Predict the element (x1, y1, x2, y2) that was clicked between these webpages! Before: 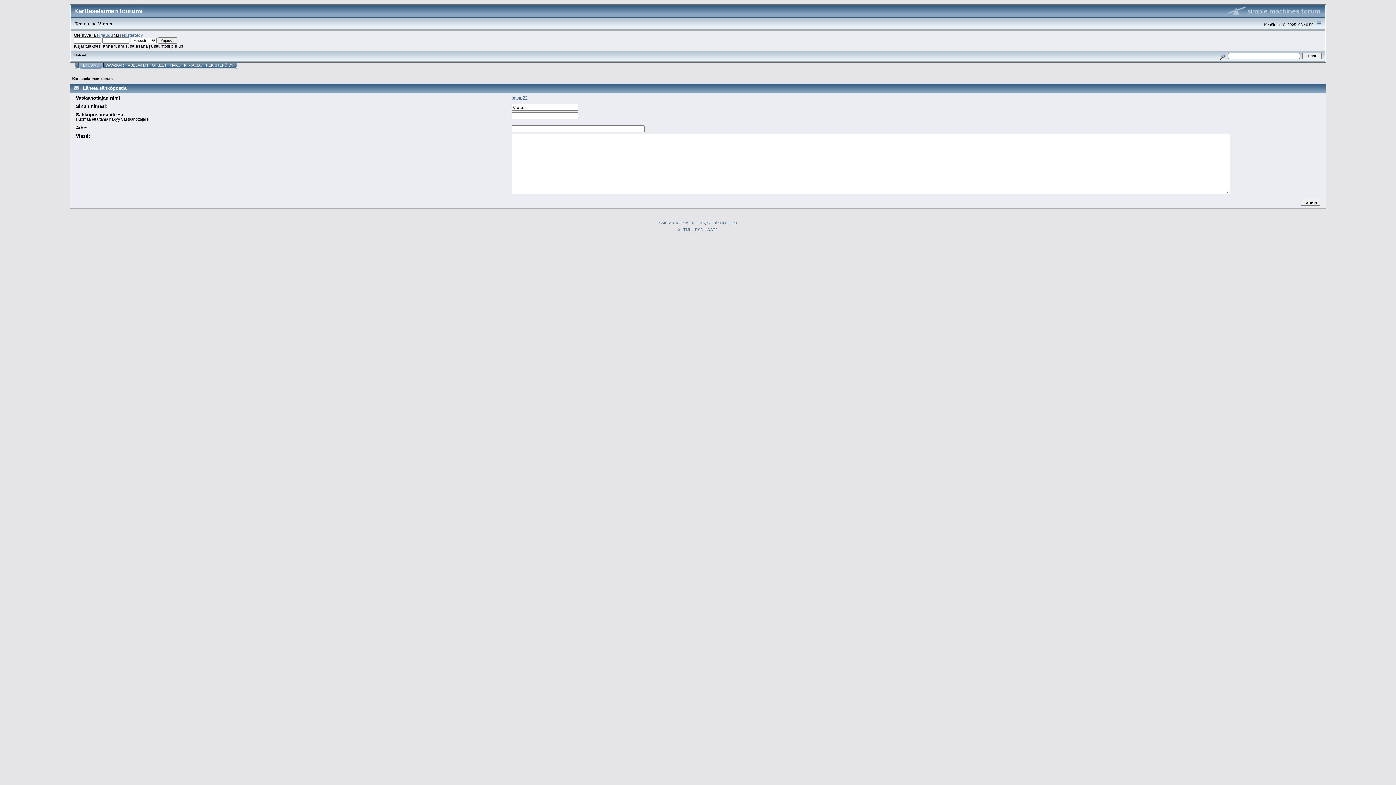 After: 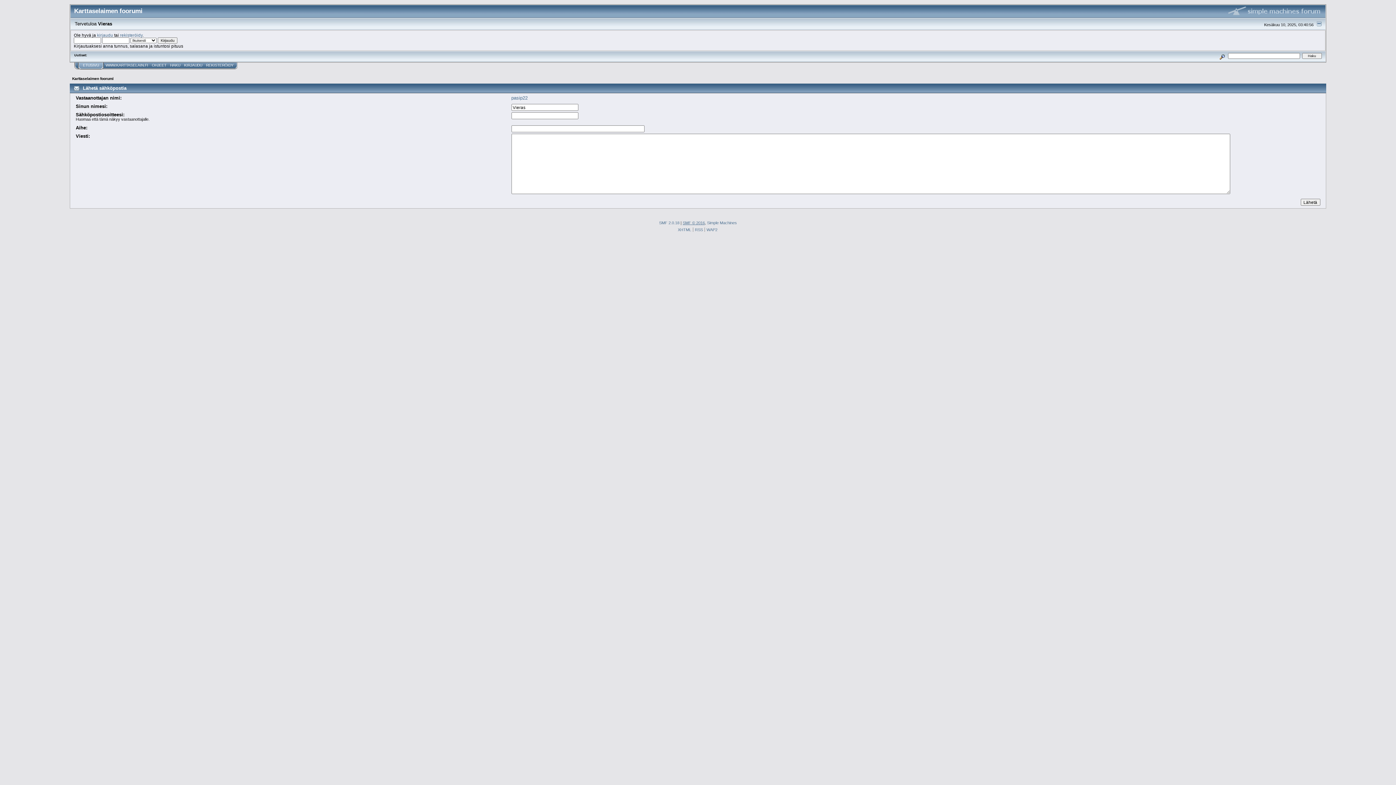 Action: bbox: (682, 220, 705, 224) label: SMF © 2016